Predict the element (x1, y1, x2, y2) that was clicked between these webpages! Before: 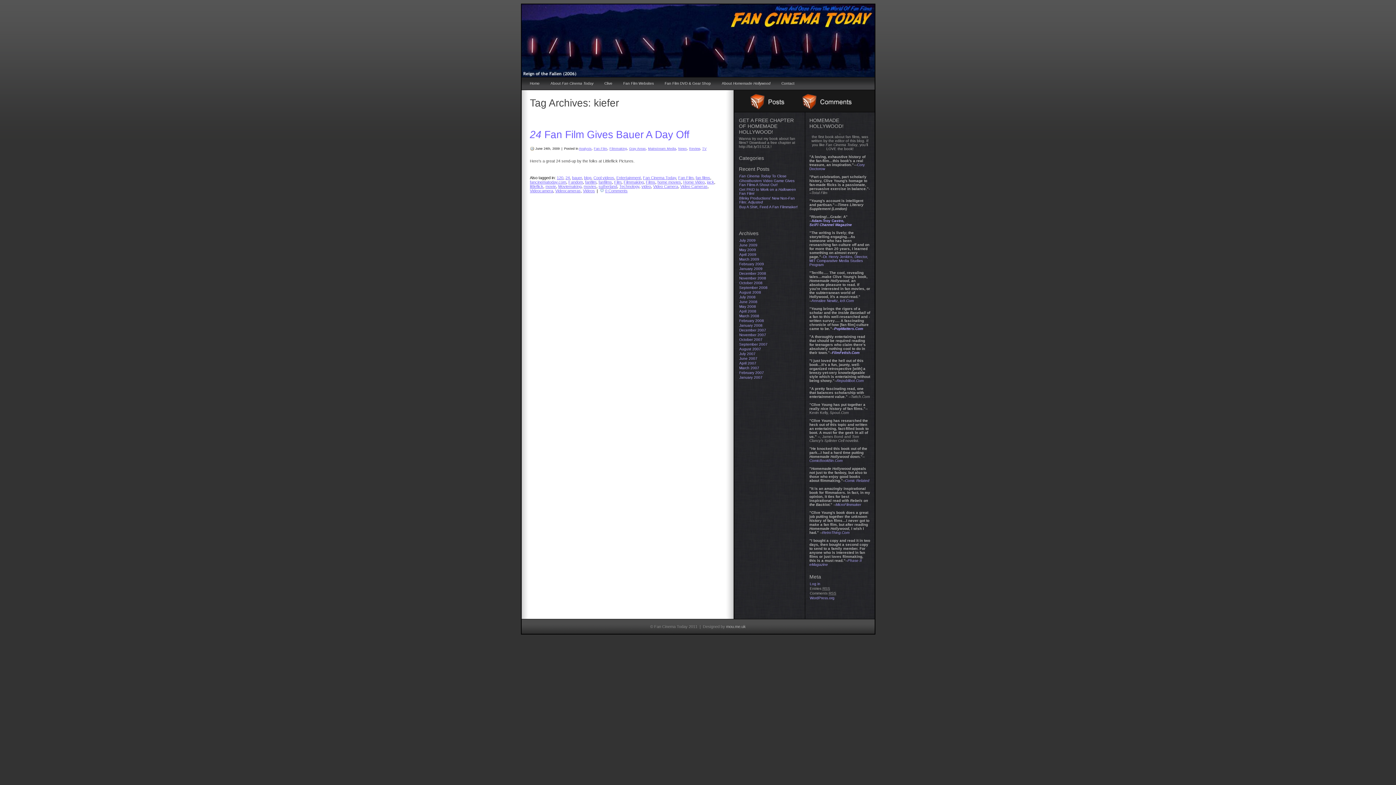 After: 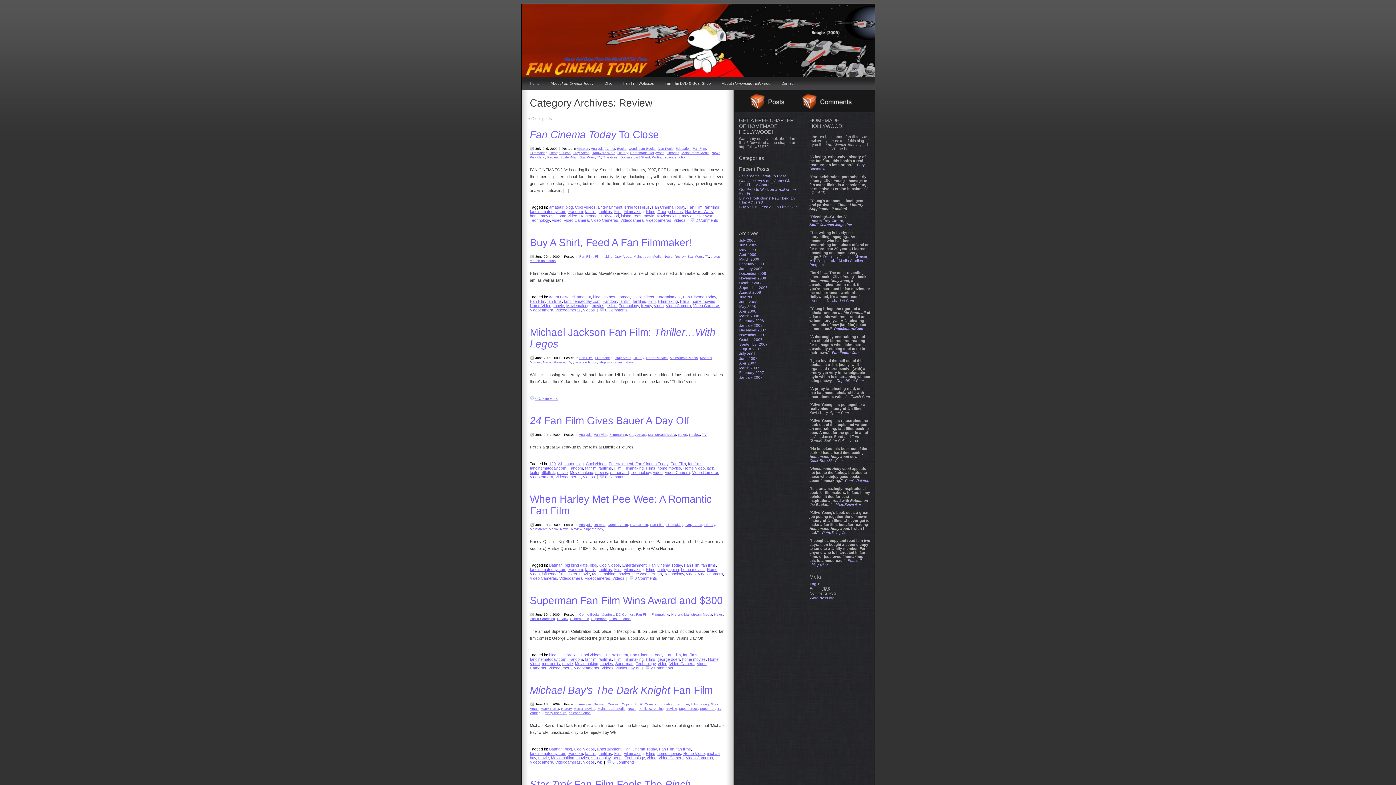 Action: label: Review bbox: (689, 146, 700, 150)